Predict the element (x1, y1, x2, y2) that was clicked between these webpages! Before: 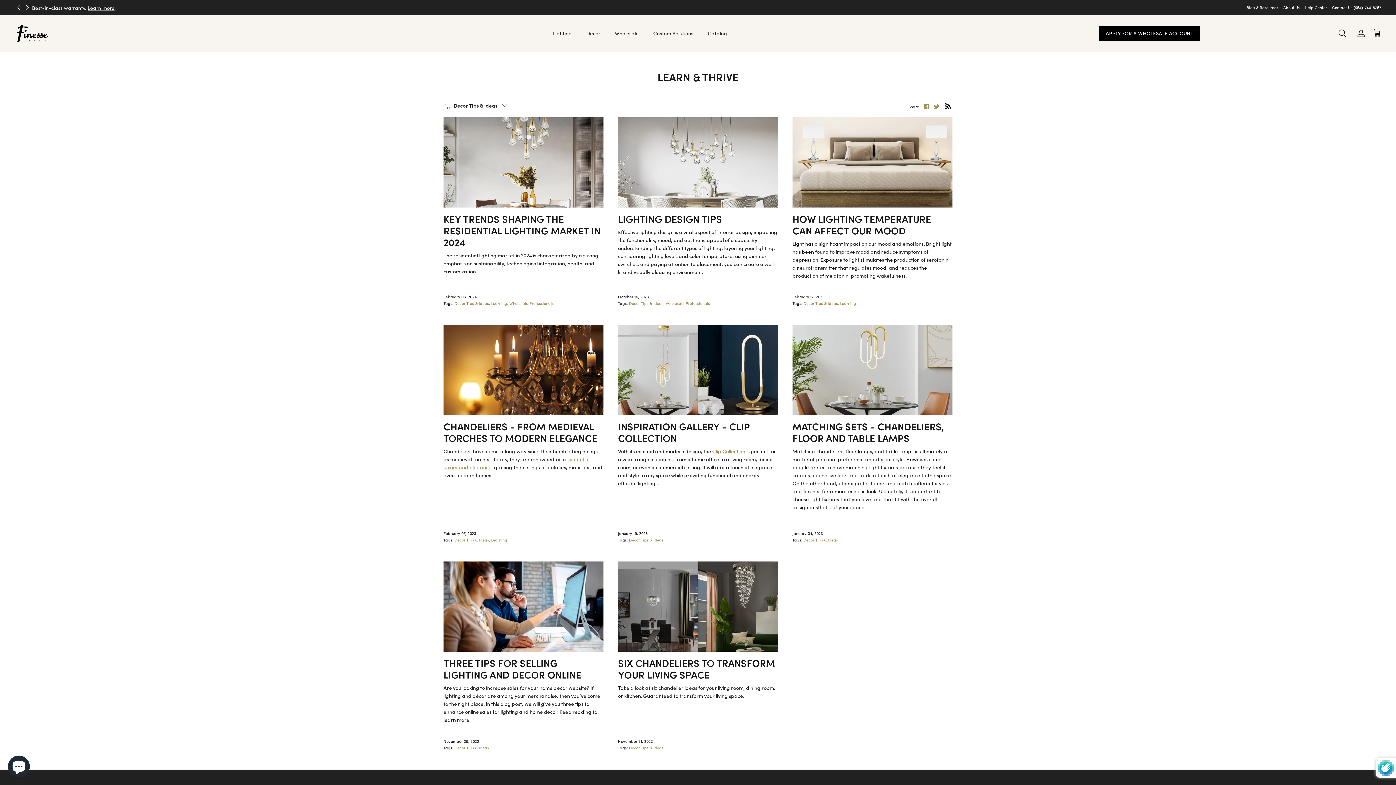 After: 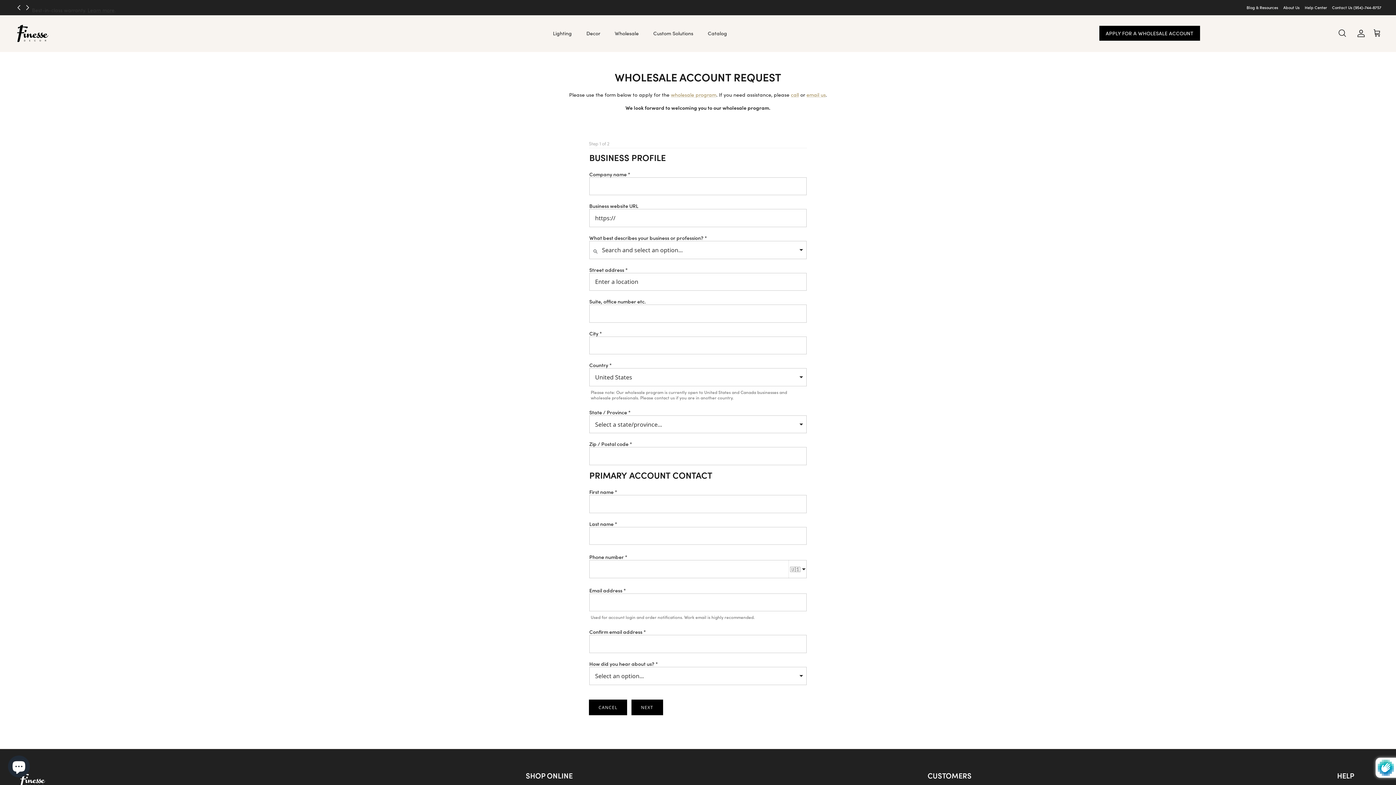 Action: bbox: (1099, 25, 1200, 40) label: APPLY FOR A WHOLESALE ACCOUNT